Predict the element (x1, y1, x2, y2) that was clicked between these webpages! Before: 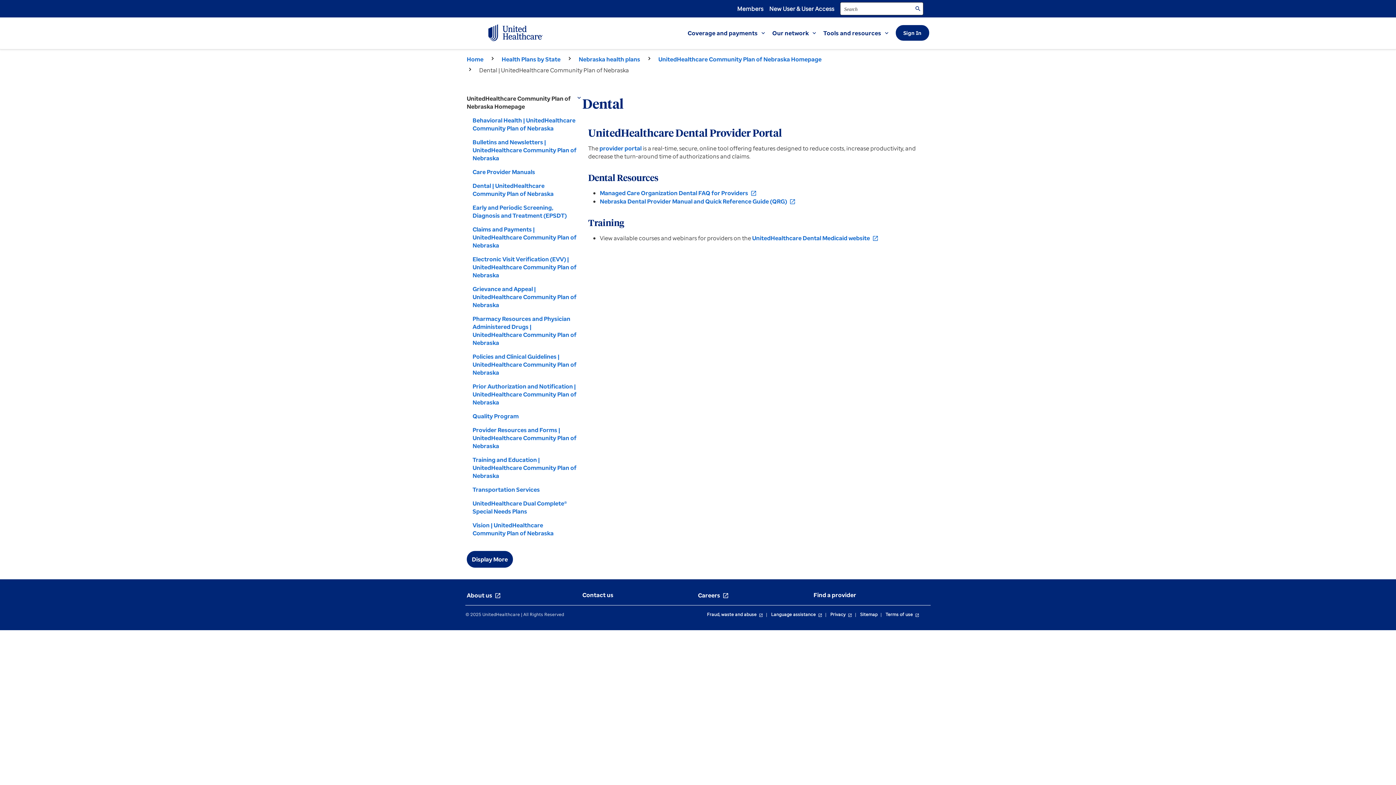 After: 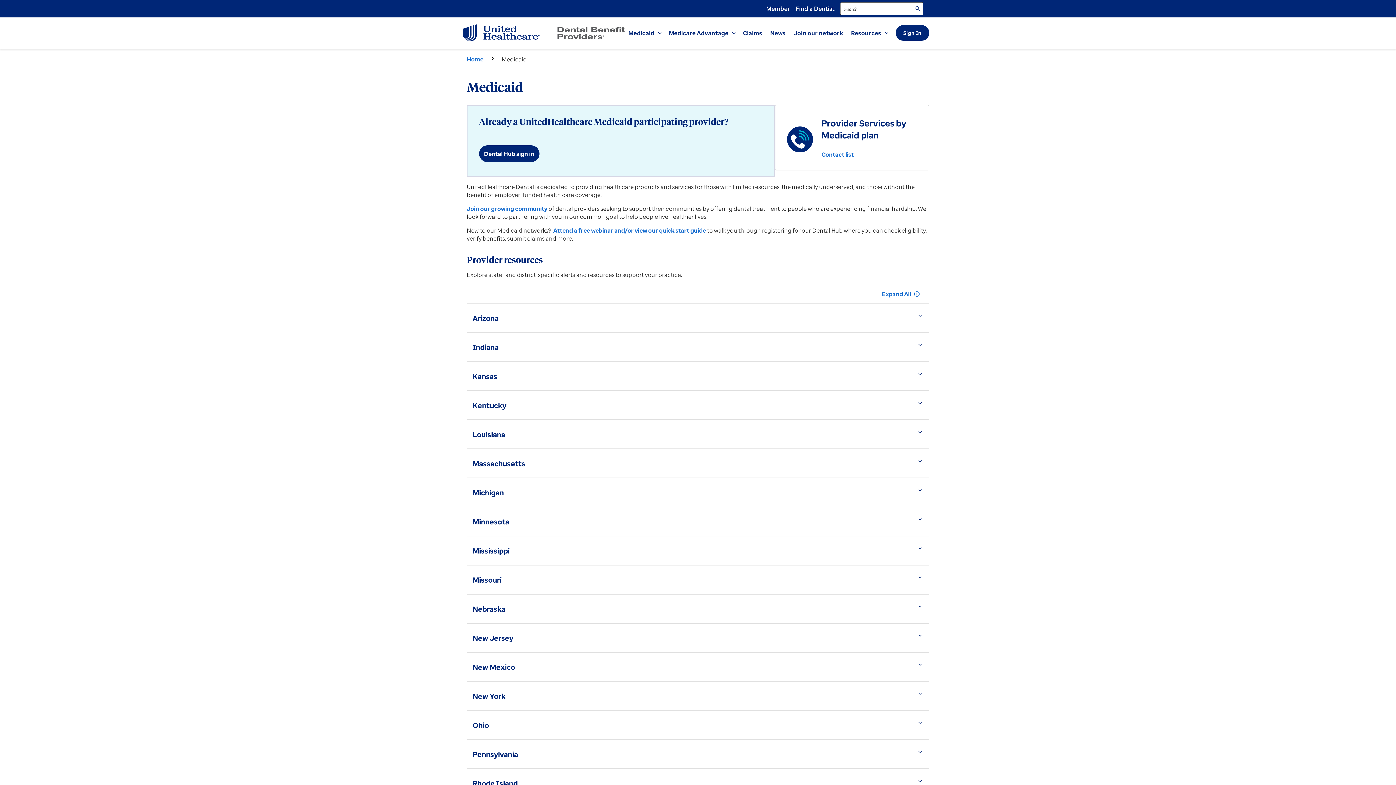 Action: bbox: (599, 144, 641, 152) label: provider portal